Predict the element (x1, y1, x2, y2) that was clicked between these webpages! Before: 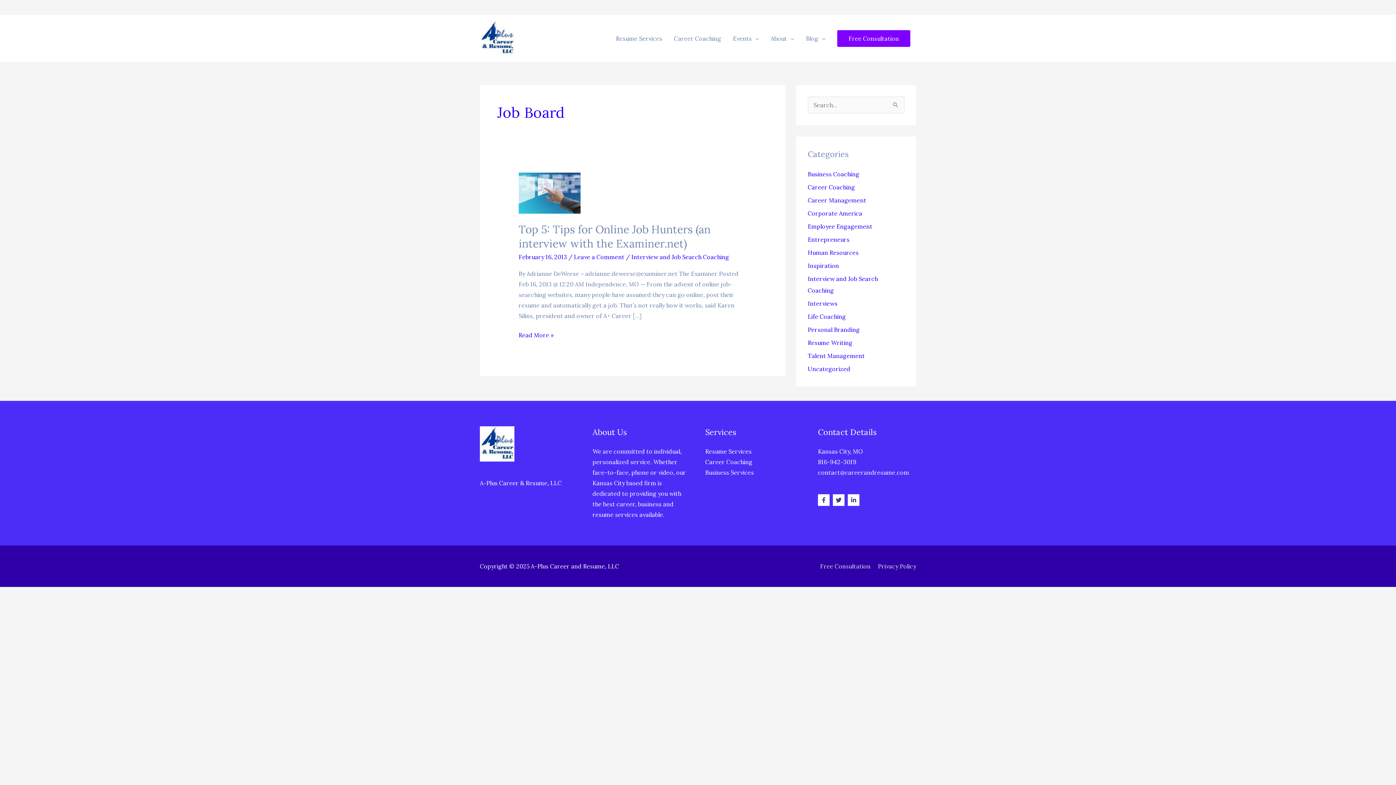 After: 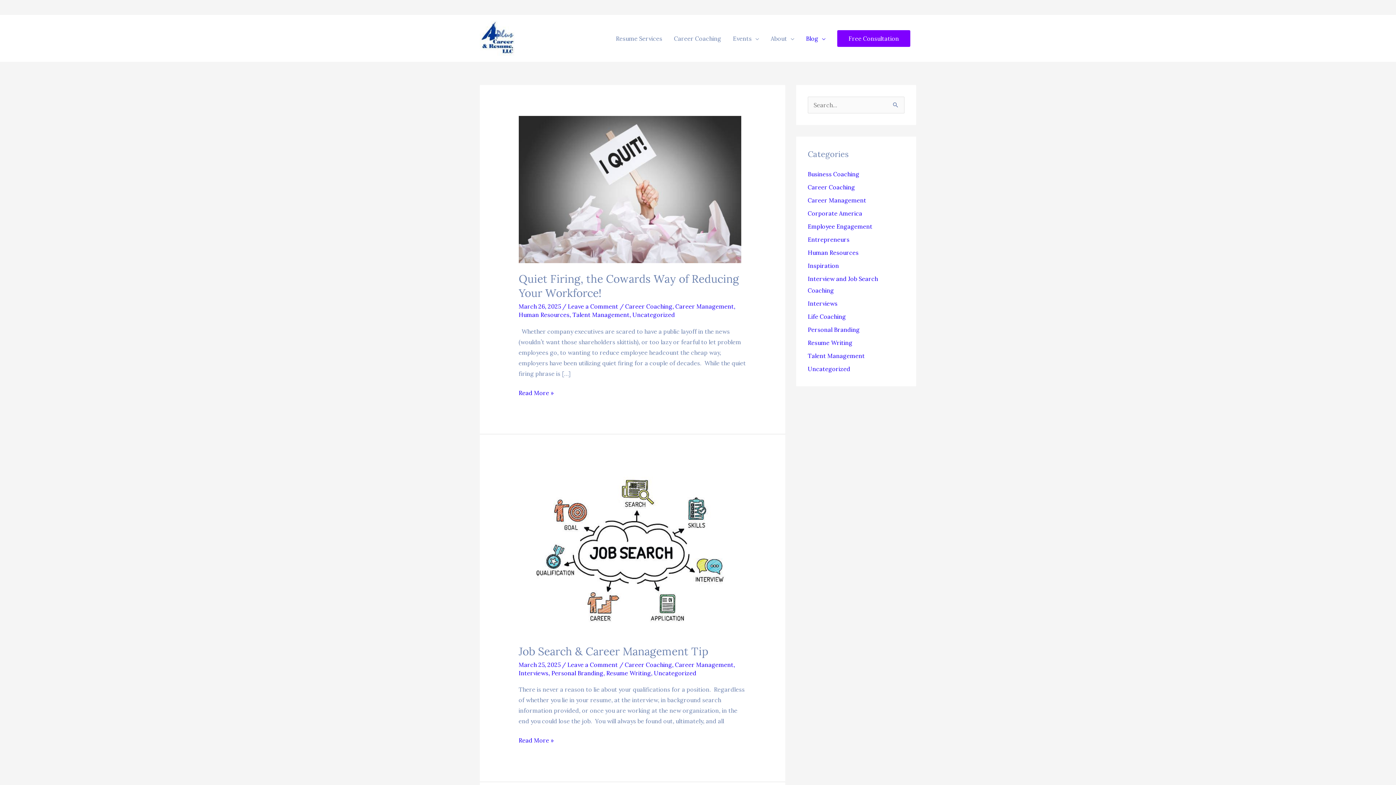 Action: label: Blog bbox: (800, 26, 831, 50)